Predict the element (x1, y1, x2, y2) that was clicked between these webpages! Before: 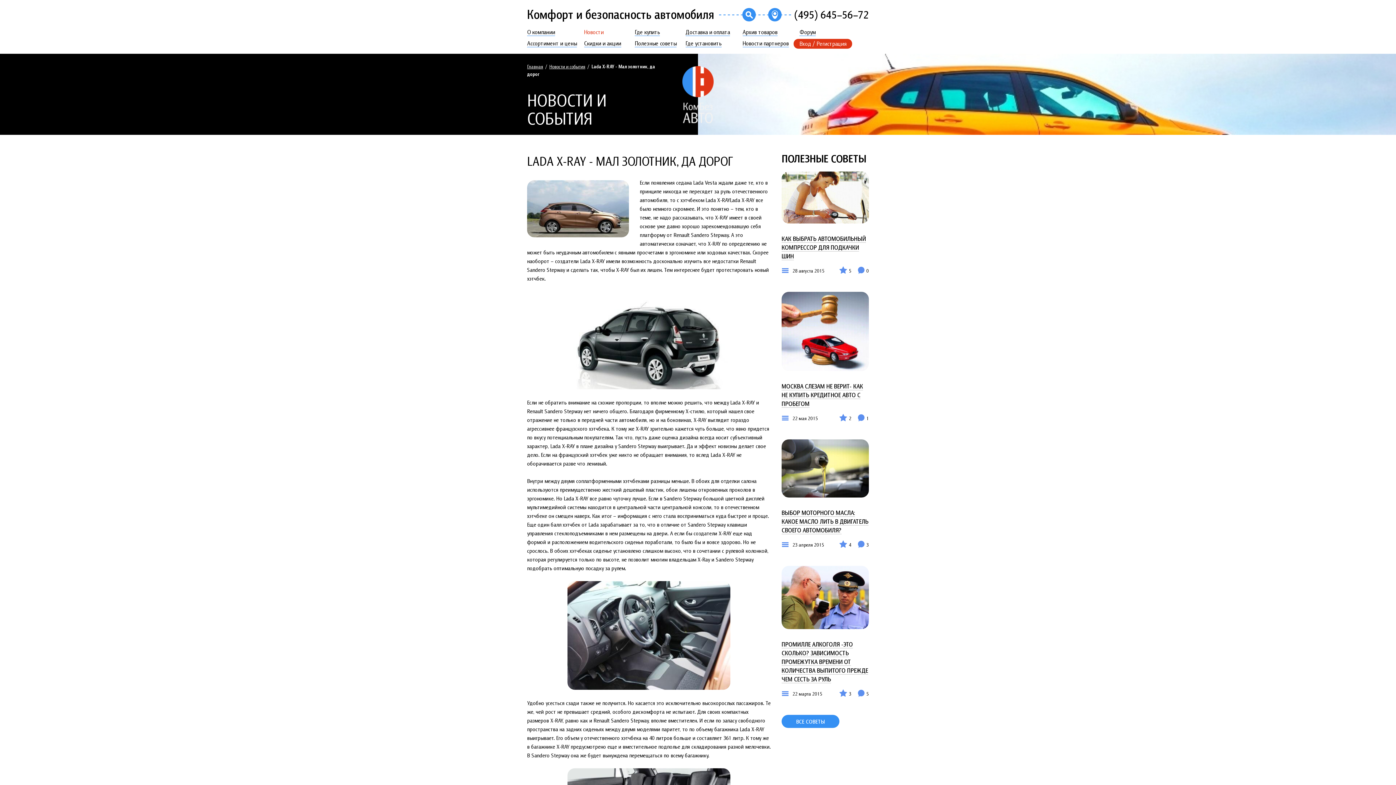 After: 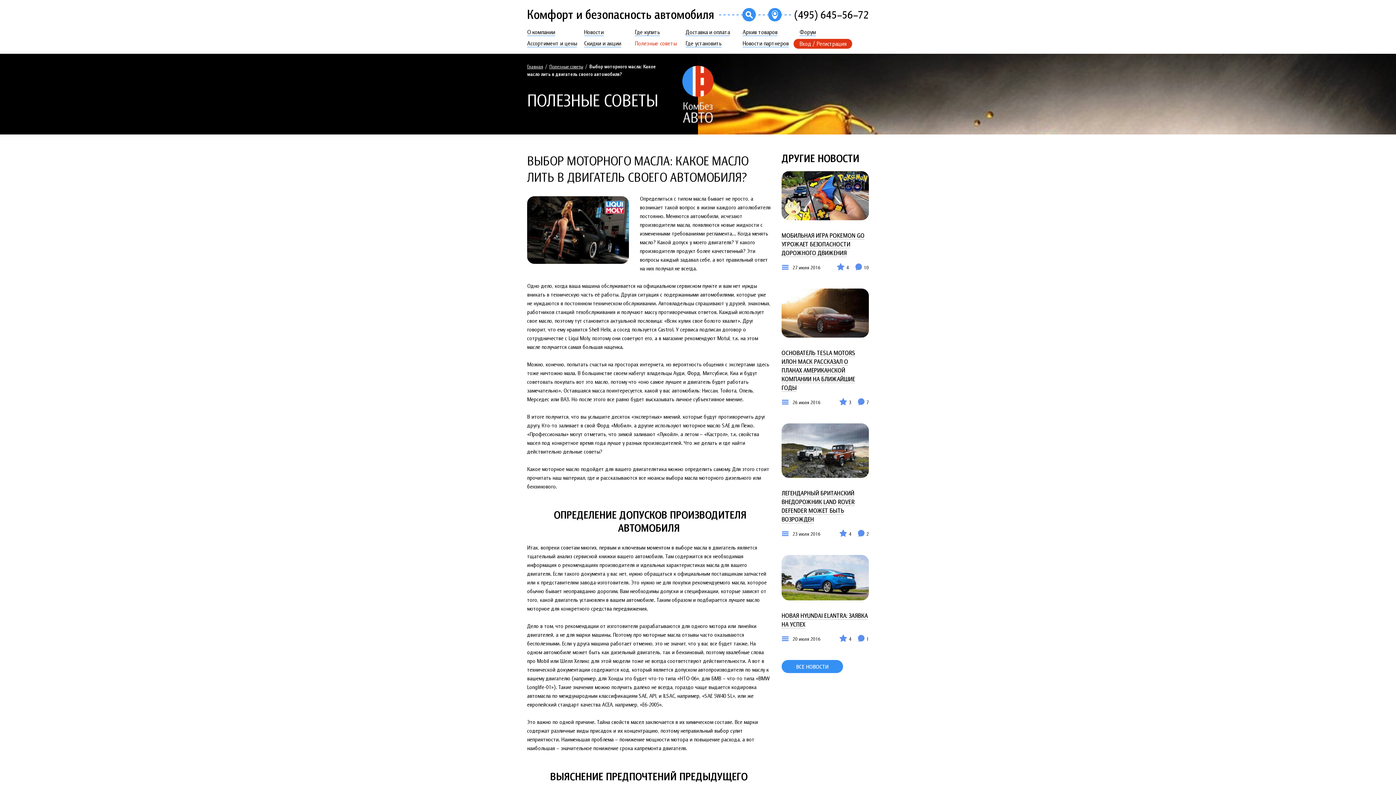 Action: bbox: (781, 509, 868, 534) label: ВЫБОР МОТОРНОГО МАСЛА: КАКОЕ МАСЛО ЛИТЬ В ДВИГАТЕЛЬ СВОЕГО АВТОМОБИЛЯ?